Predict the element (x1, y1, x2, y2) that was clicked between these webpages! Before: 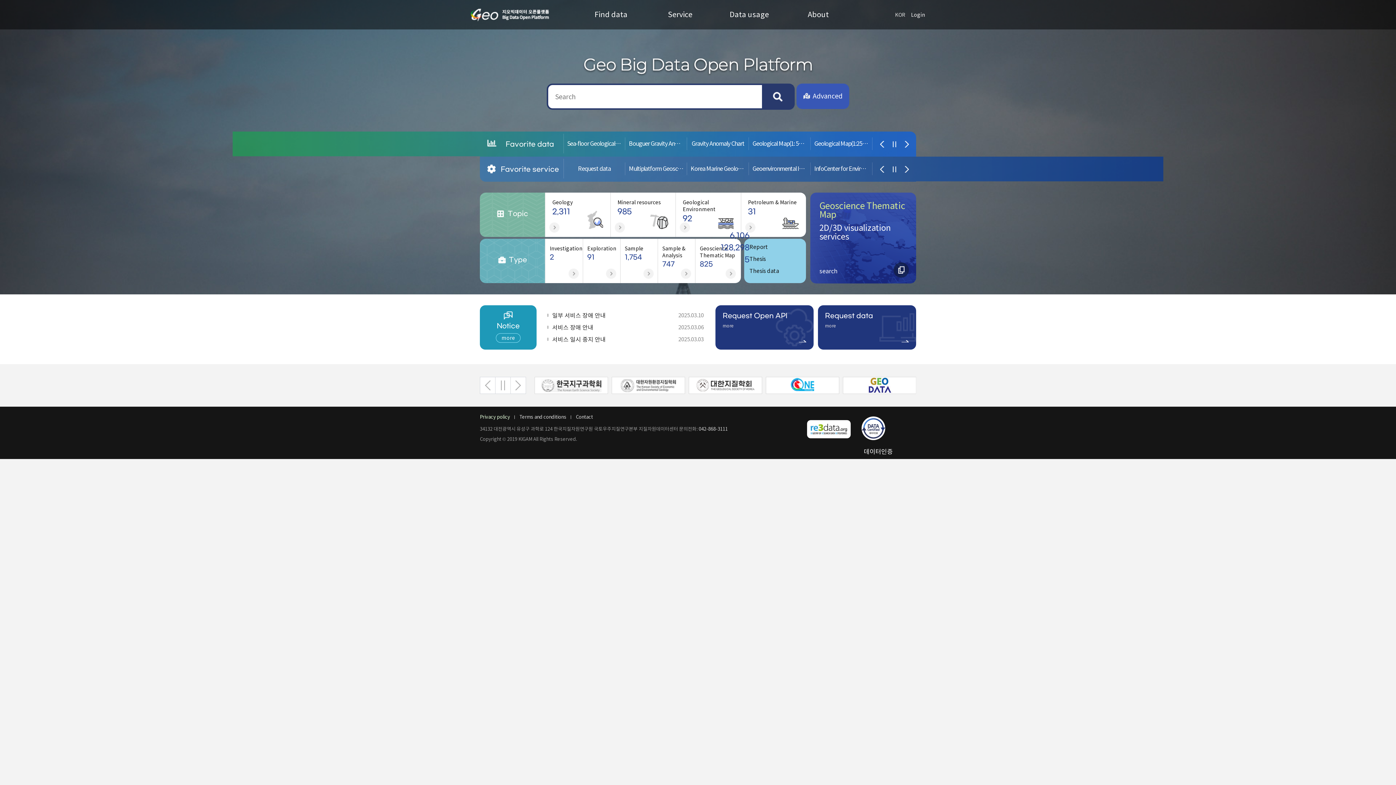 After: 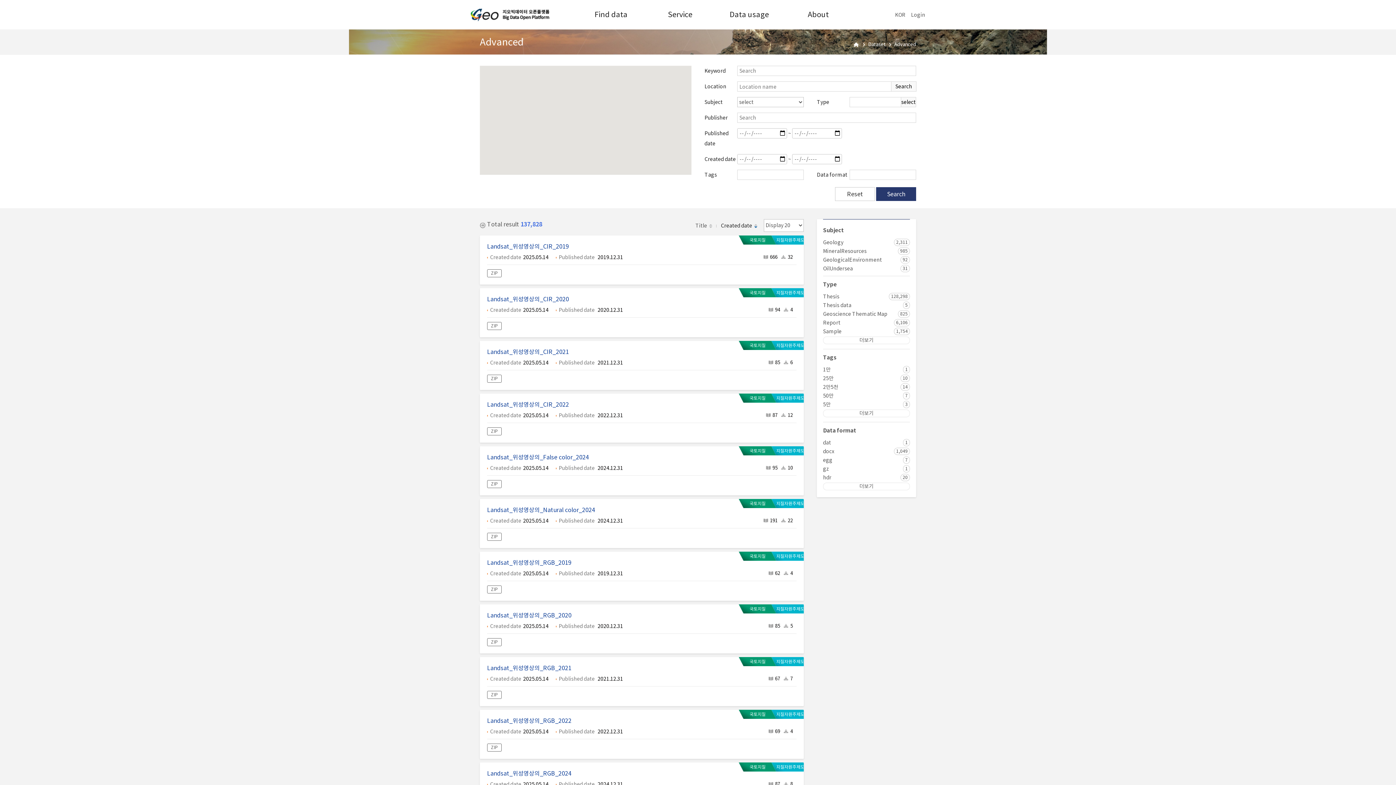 Action: bbox: (796, 83, 849, 109) label: Advanced